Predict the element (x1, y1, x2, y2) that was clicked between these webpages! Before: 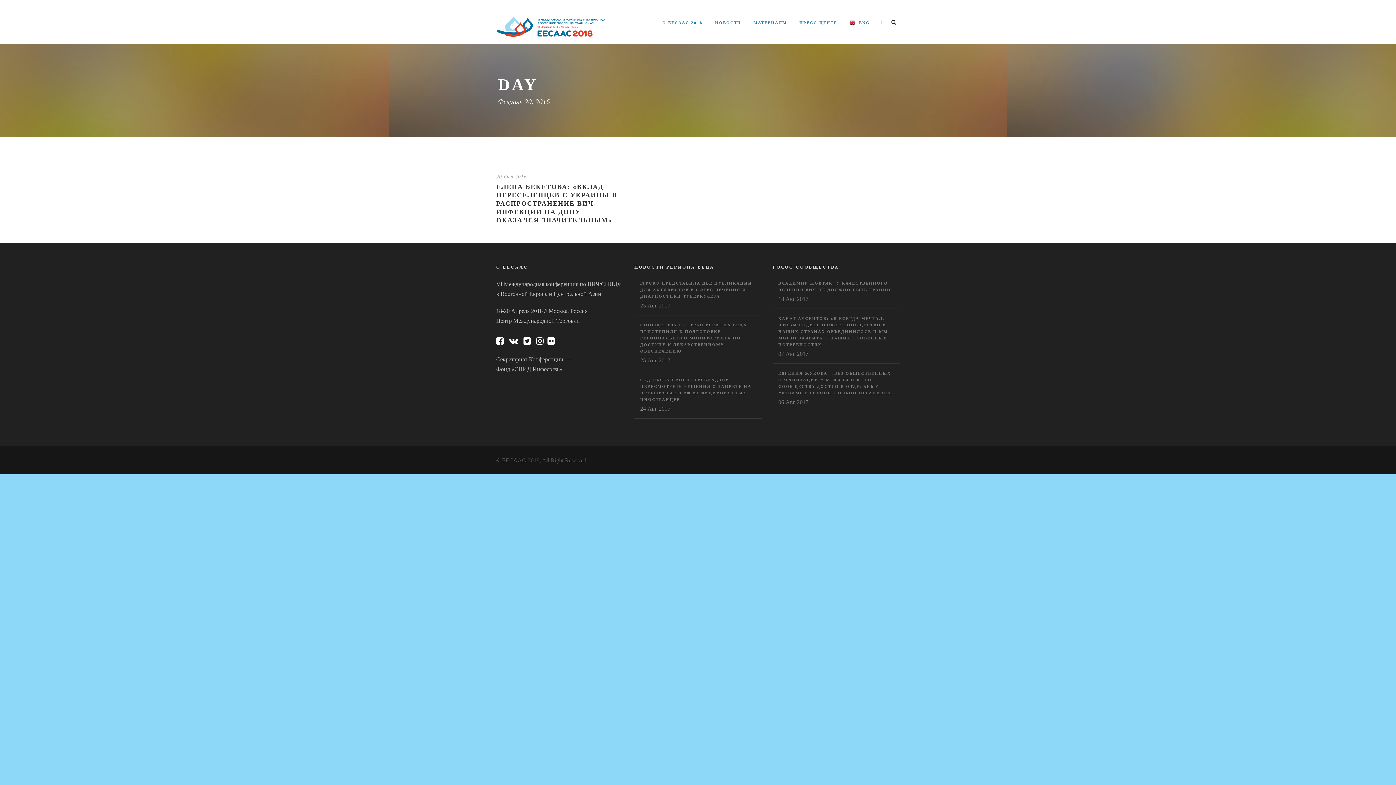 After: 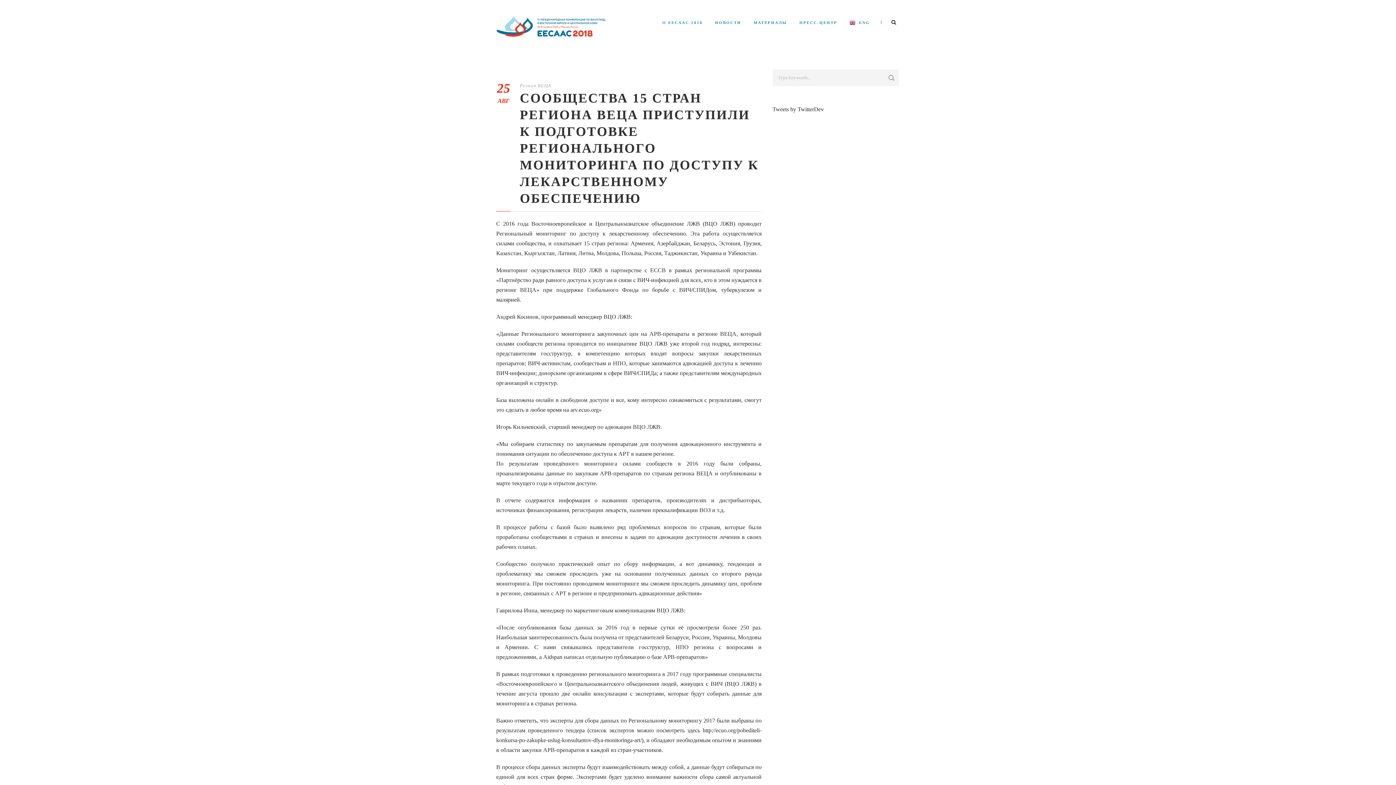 Action: bbox: (640, 322, 747, 353) label: СООБЩЕСТВА 15 СТРАН РЕГИОНА ВЕЦА ПРИСТУПИЛИ К ПОДГОТОВКЕ РЕГИОНАЛЬНОГО МОНИТОРИНГА ПО ДОСТУПУ К ЛЕКАРСТВЕННОМУ ОБЕСПЕЧЕНИЮ